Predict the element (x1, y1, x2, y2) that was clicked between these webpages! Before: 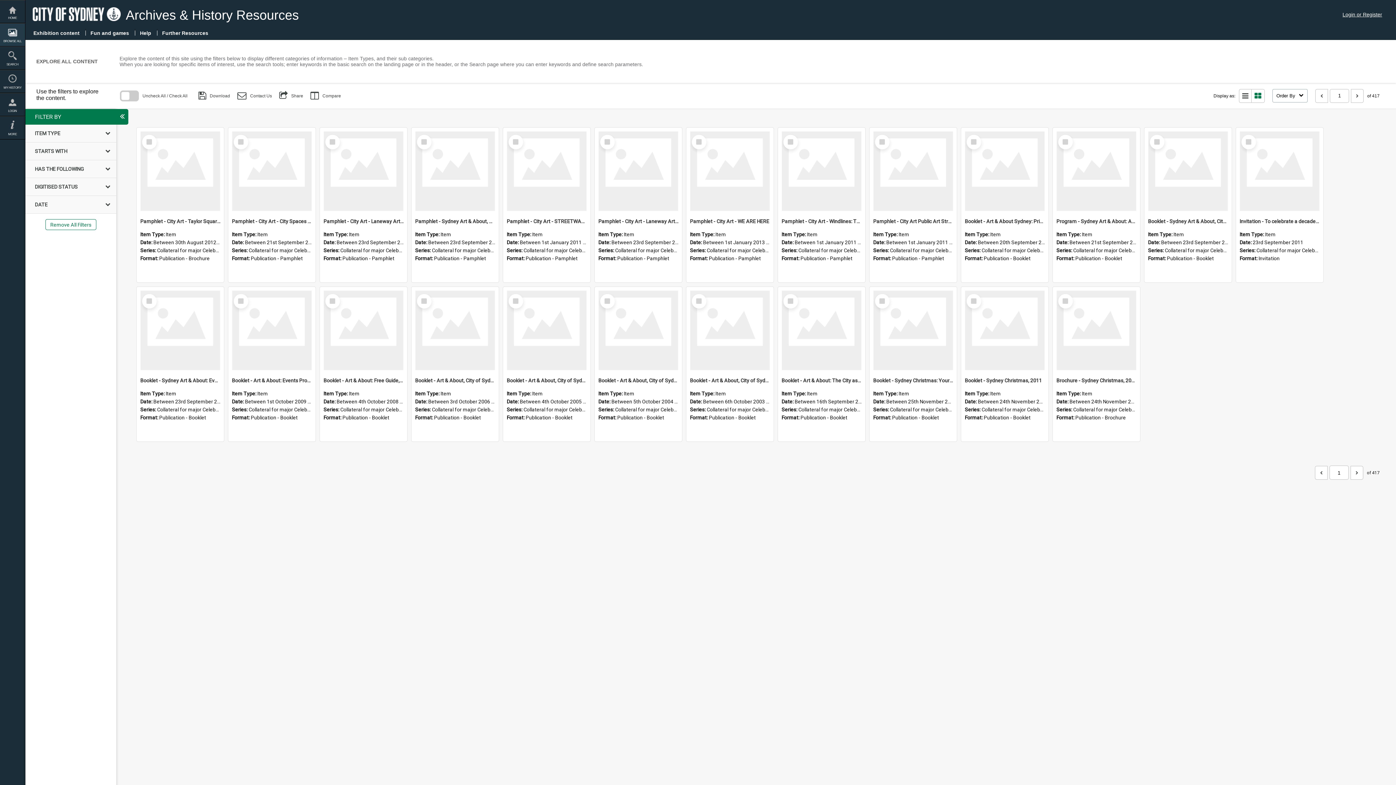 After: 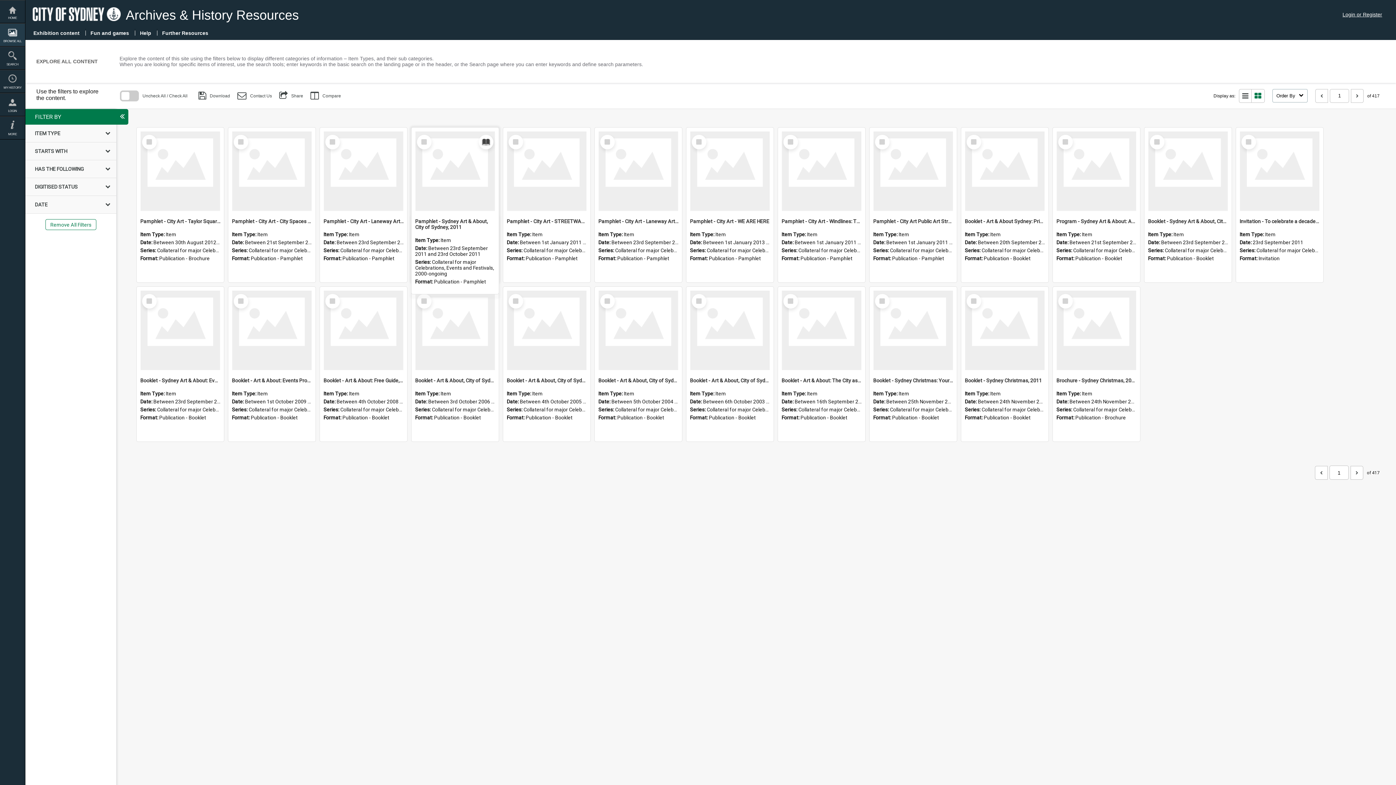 Action: bbox: (415, 131, 495, 211)